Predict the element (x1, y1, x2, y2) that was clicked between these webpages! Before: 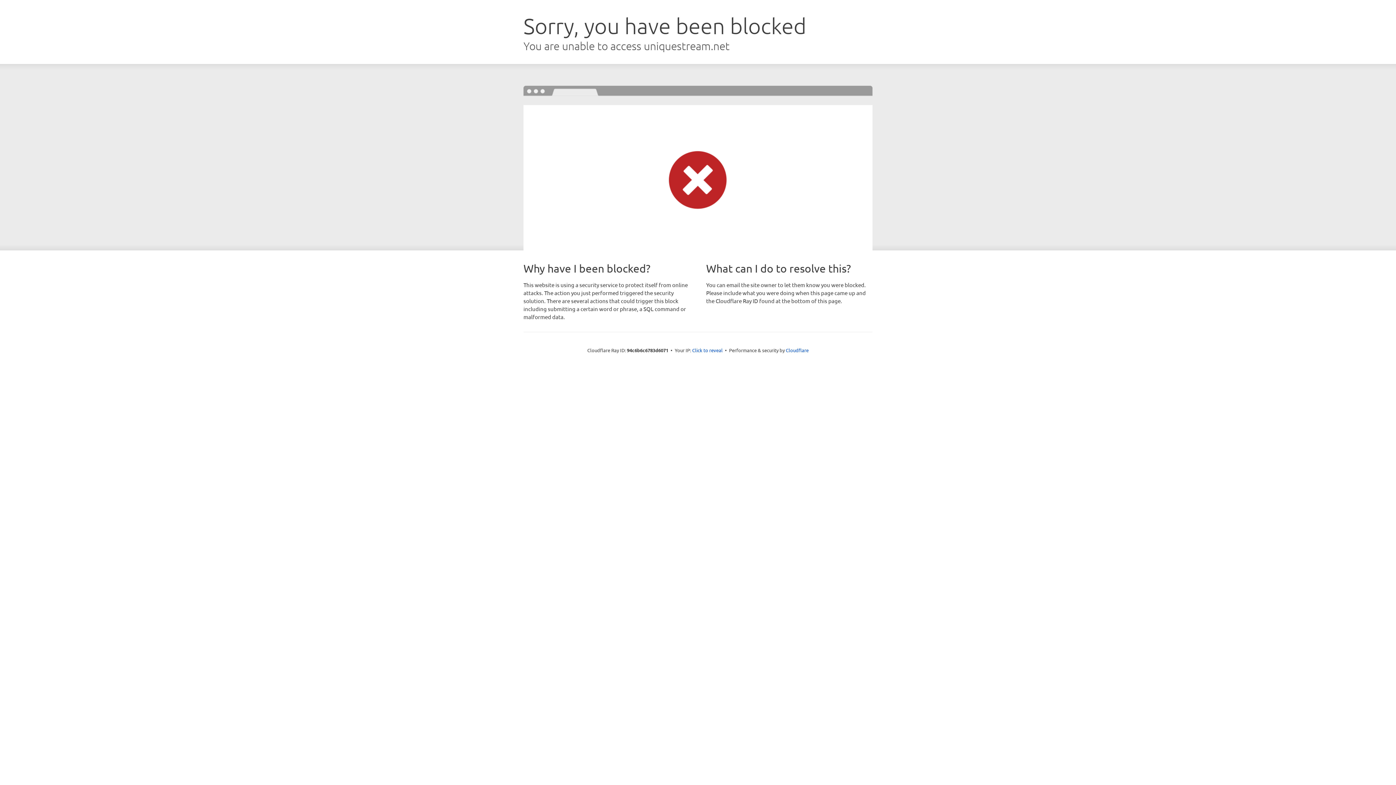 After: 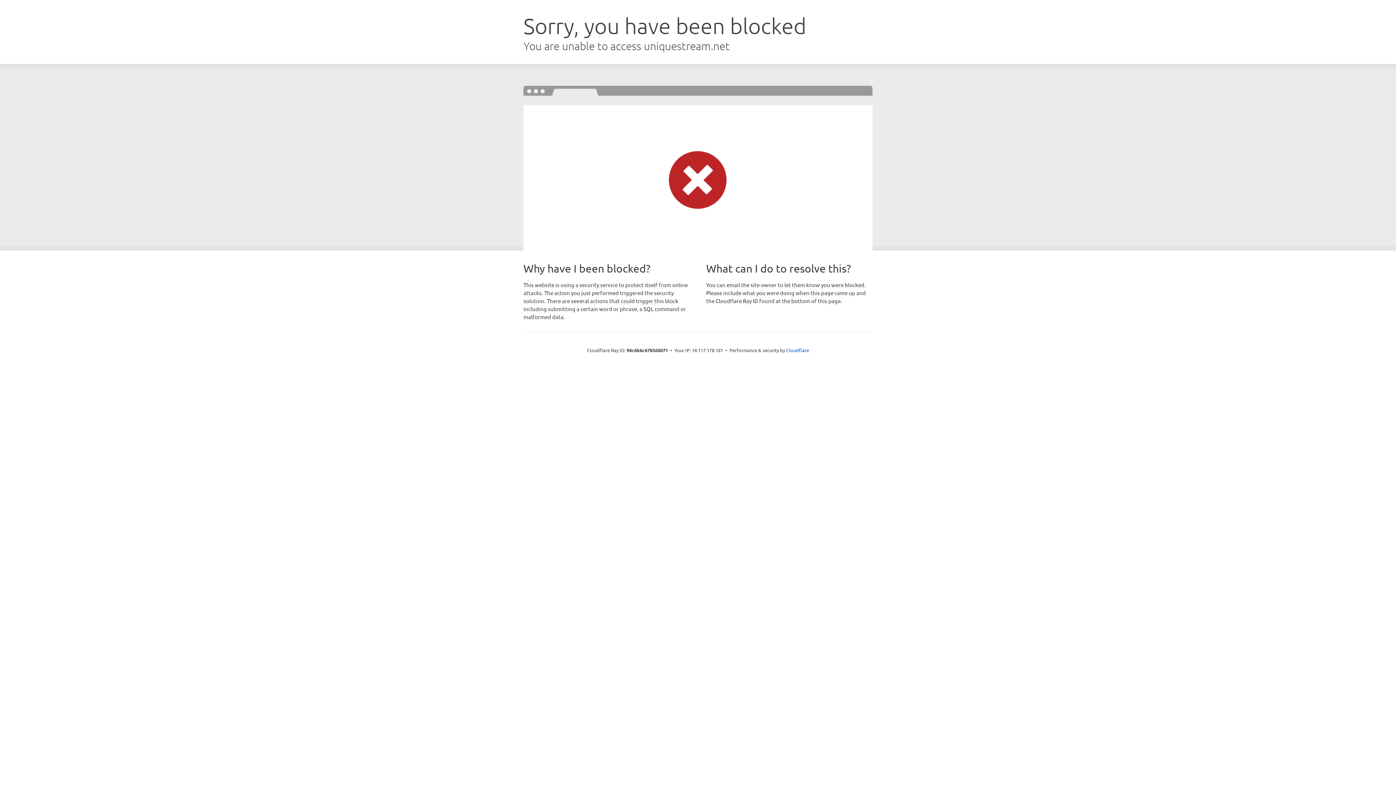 Action: label: Click to reveal bbox: (692, 346, 722, 353)